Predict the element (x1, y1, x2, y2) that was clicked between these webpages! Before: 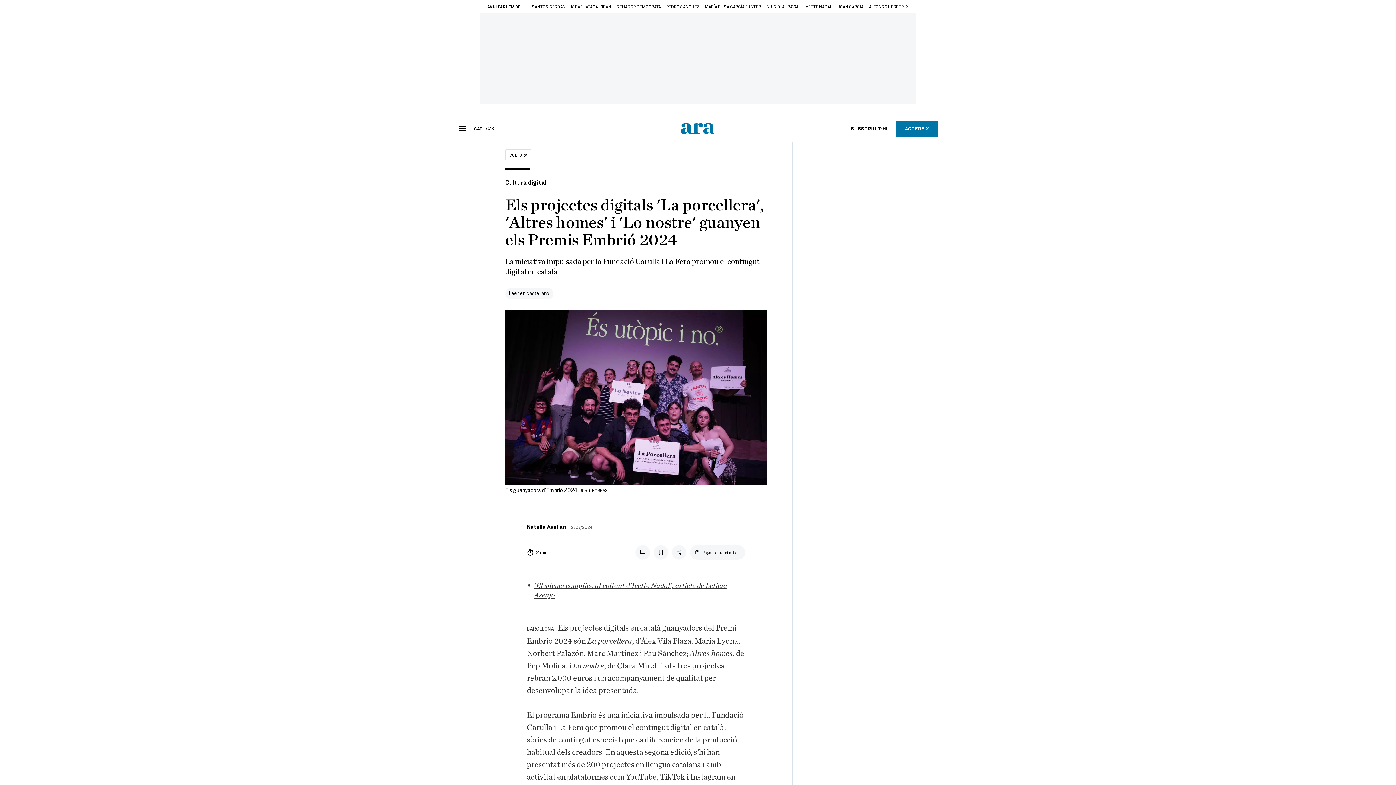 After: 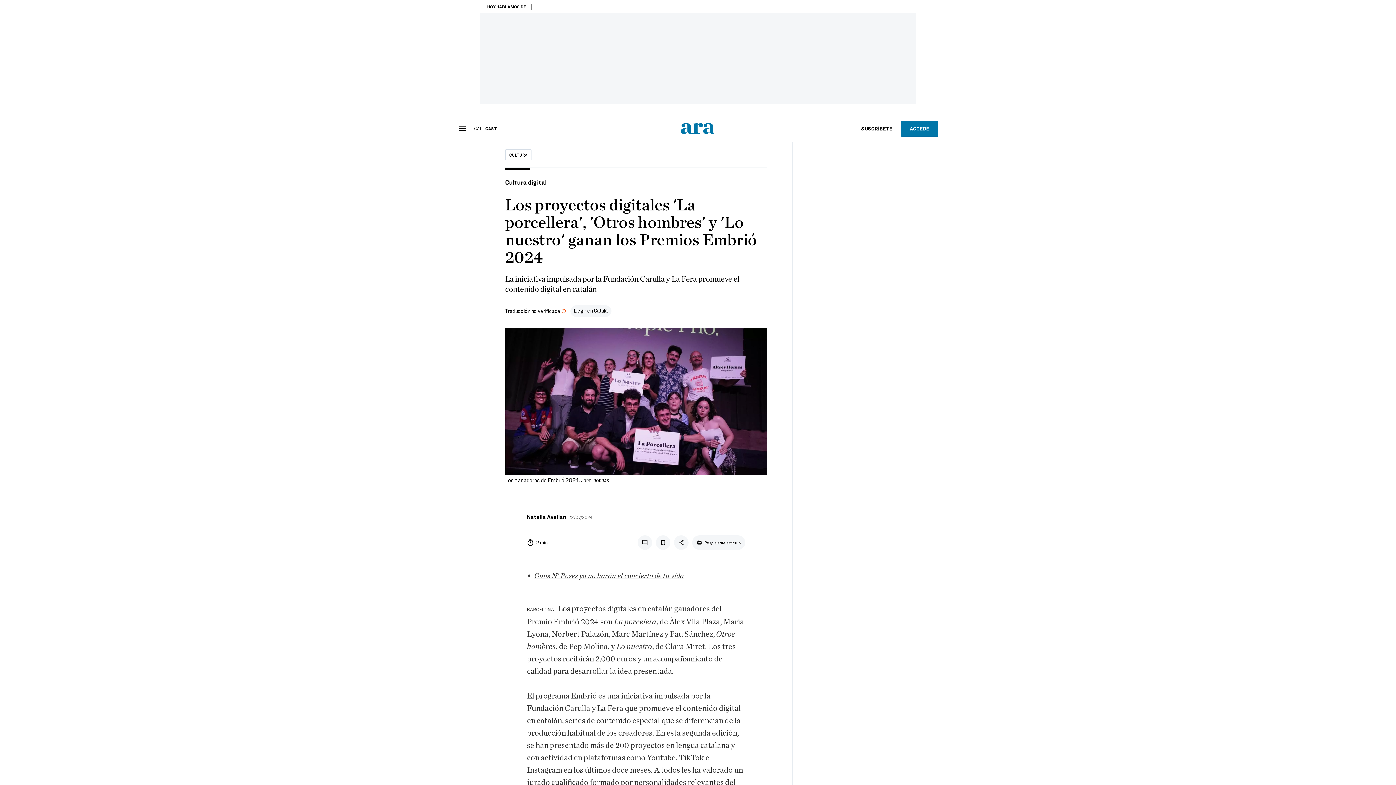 Action: label: Leer en castellano bbox: (508, 290, 549, 296)